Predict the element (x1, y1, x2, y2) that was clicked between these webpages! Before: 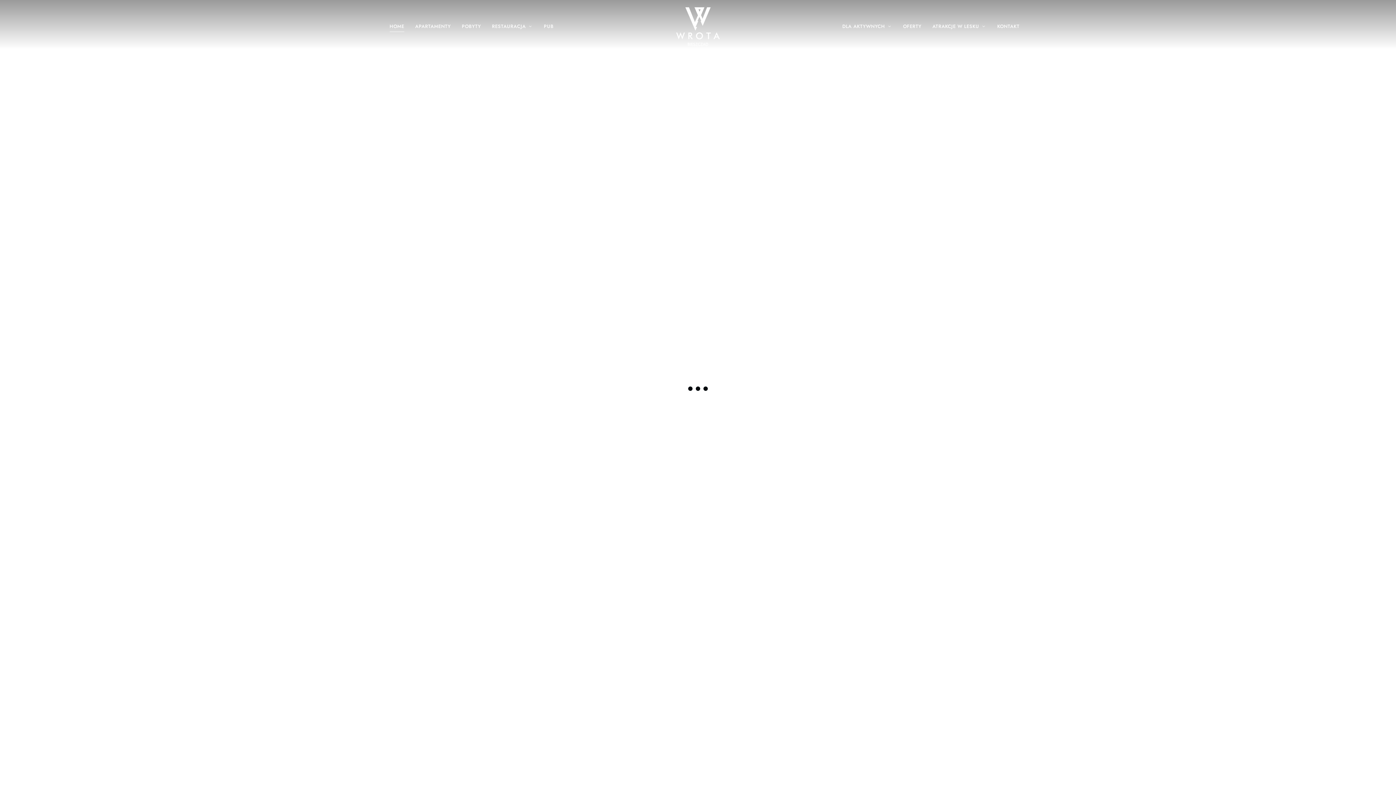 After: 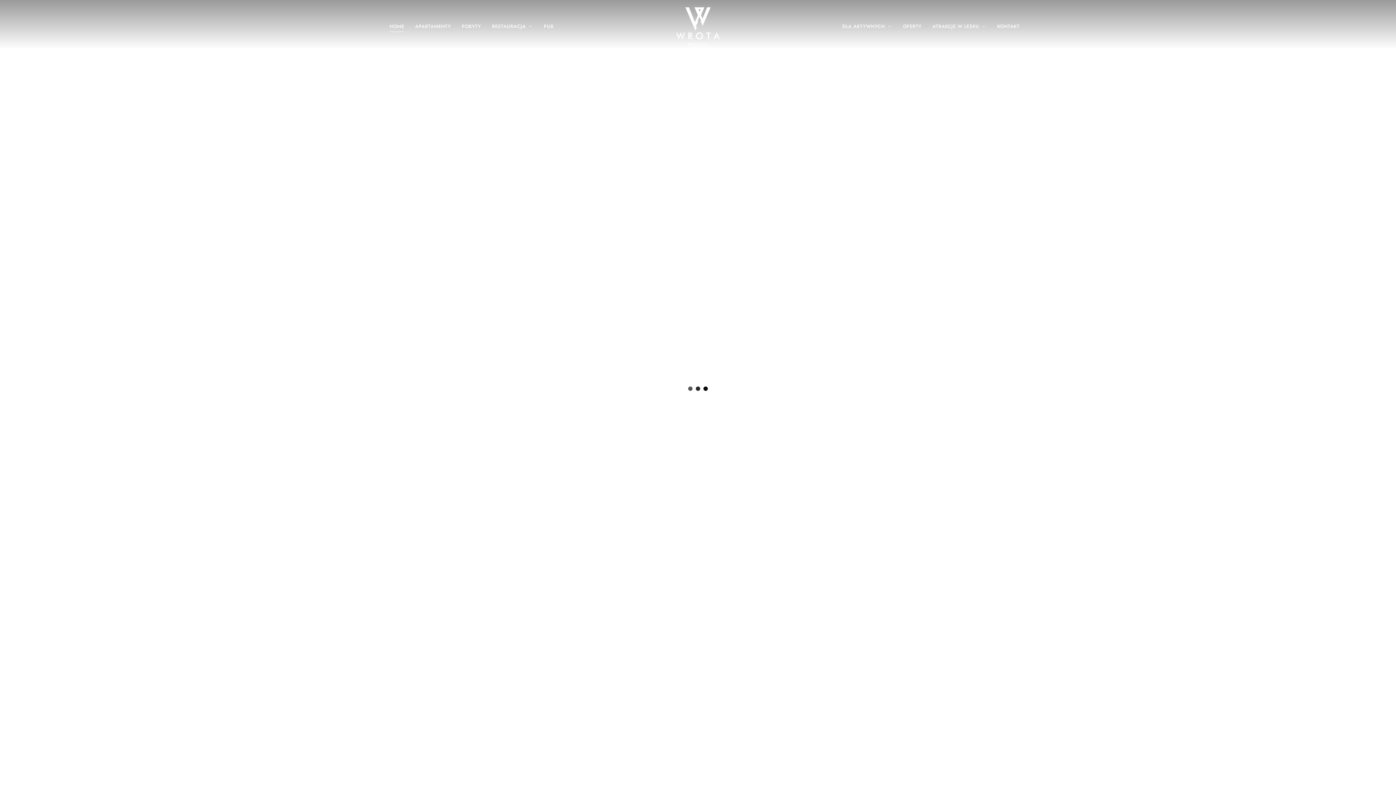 Action: label: expand child menu bbox: (977, 15, 992, 30)